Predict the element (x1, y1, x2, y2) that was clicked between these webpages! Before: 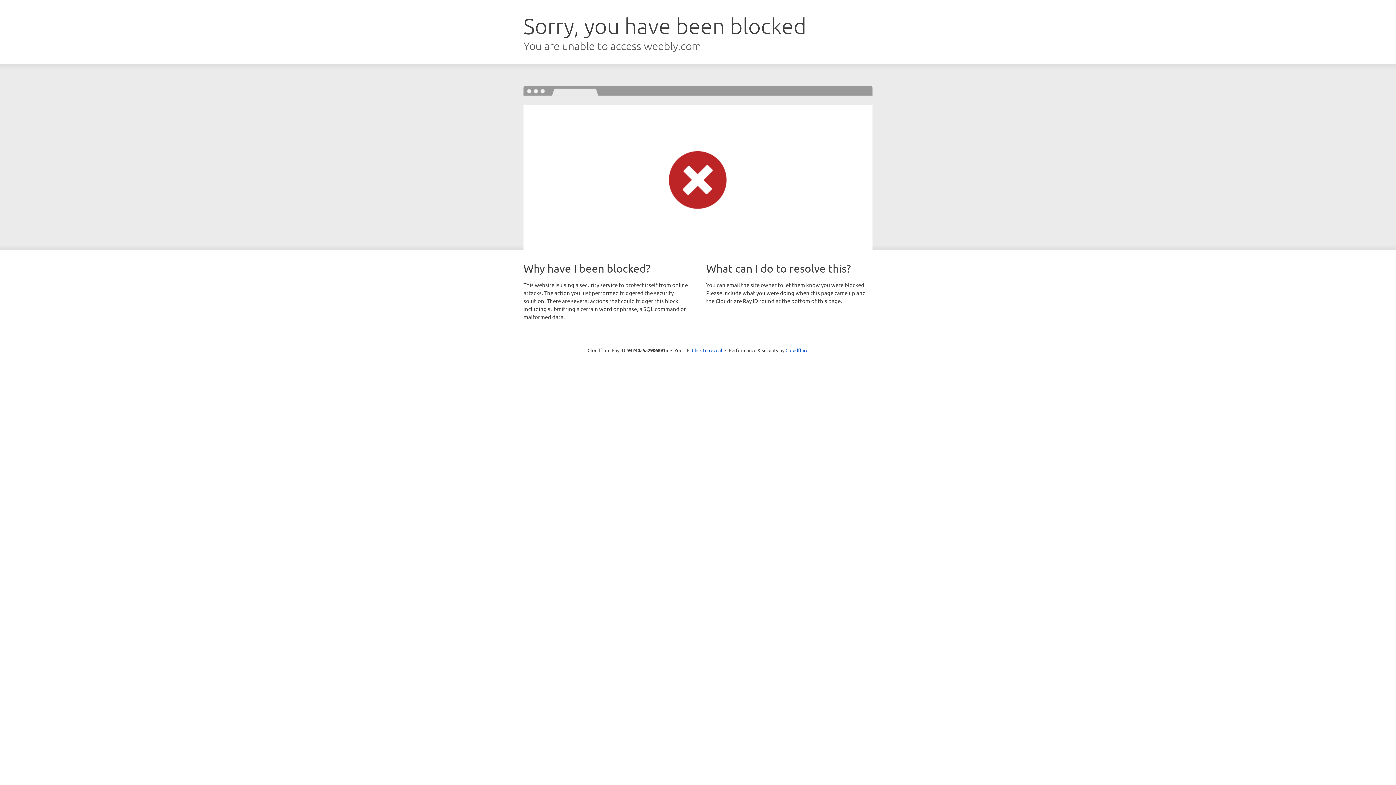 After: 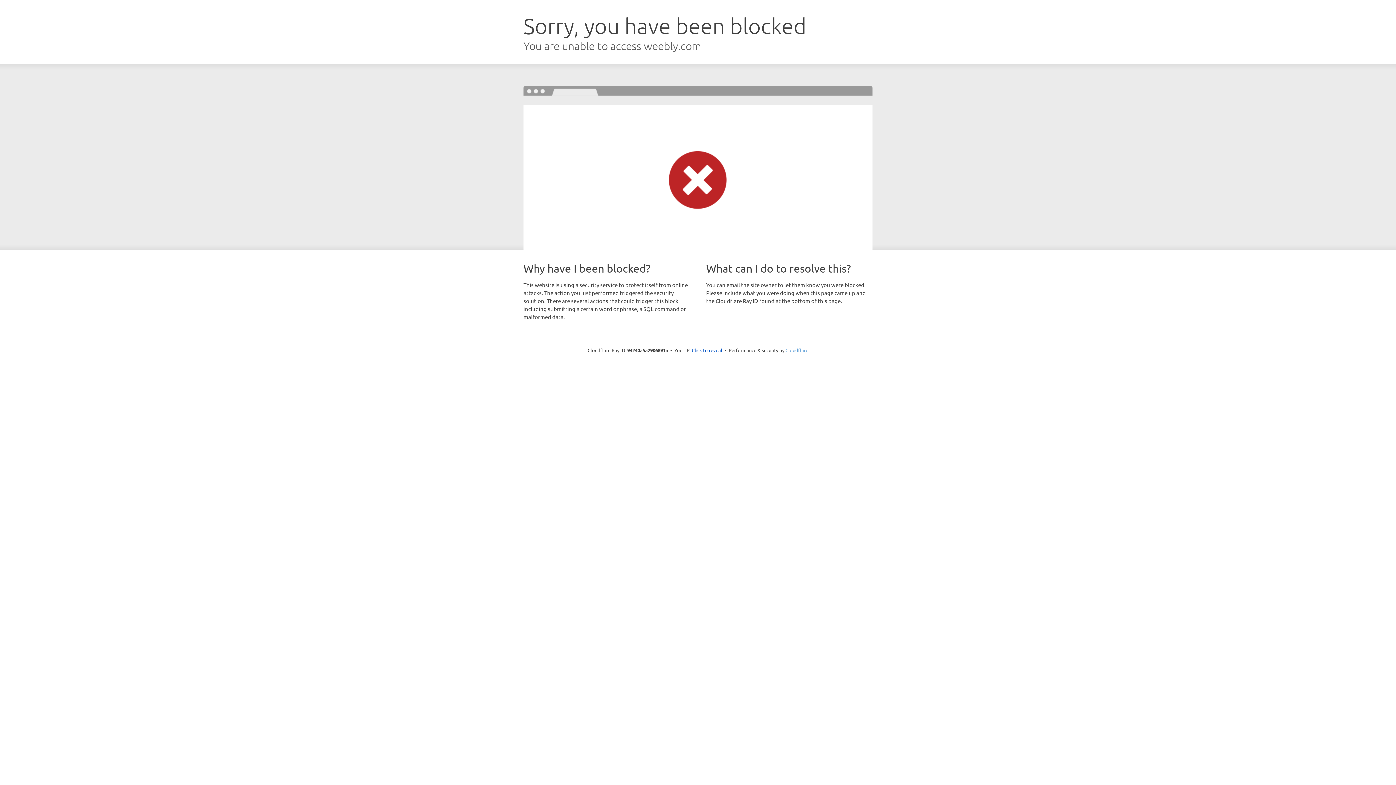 Action: bbox: (785, 347, 808, 353) label: Cloudflare